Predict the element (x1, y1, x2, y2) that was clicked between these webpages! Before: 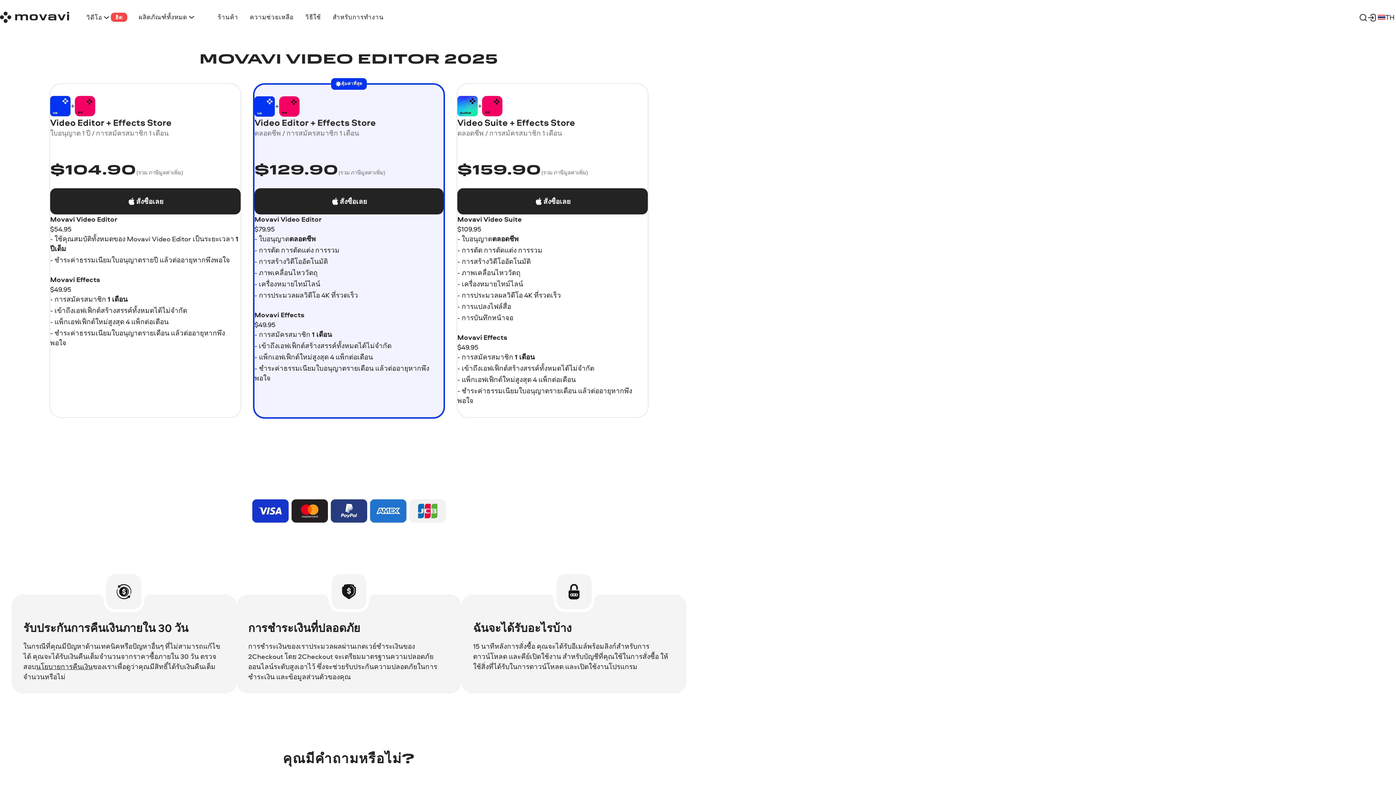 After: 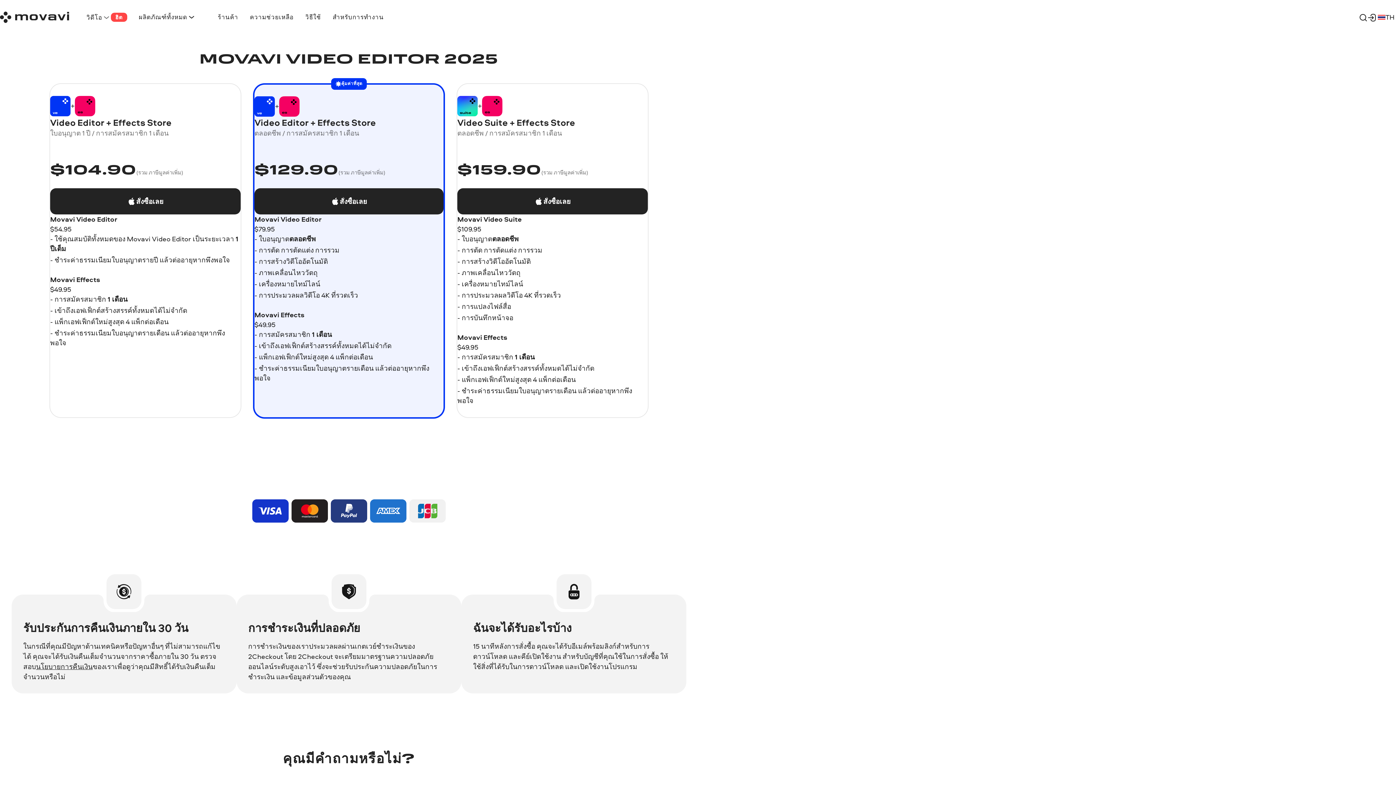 Action: label: วิดีโอ
ฮิต bbox: (80, 9, 133, 24)